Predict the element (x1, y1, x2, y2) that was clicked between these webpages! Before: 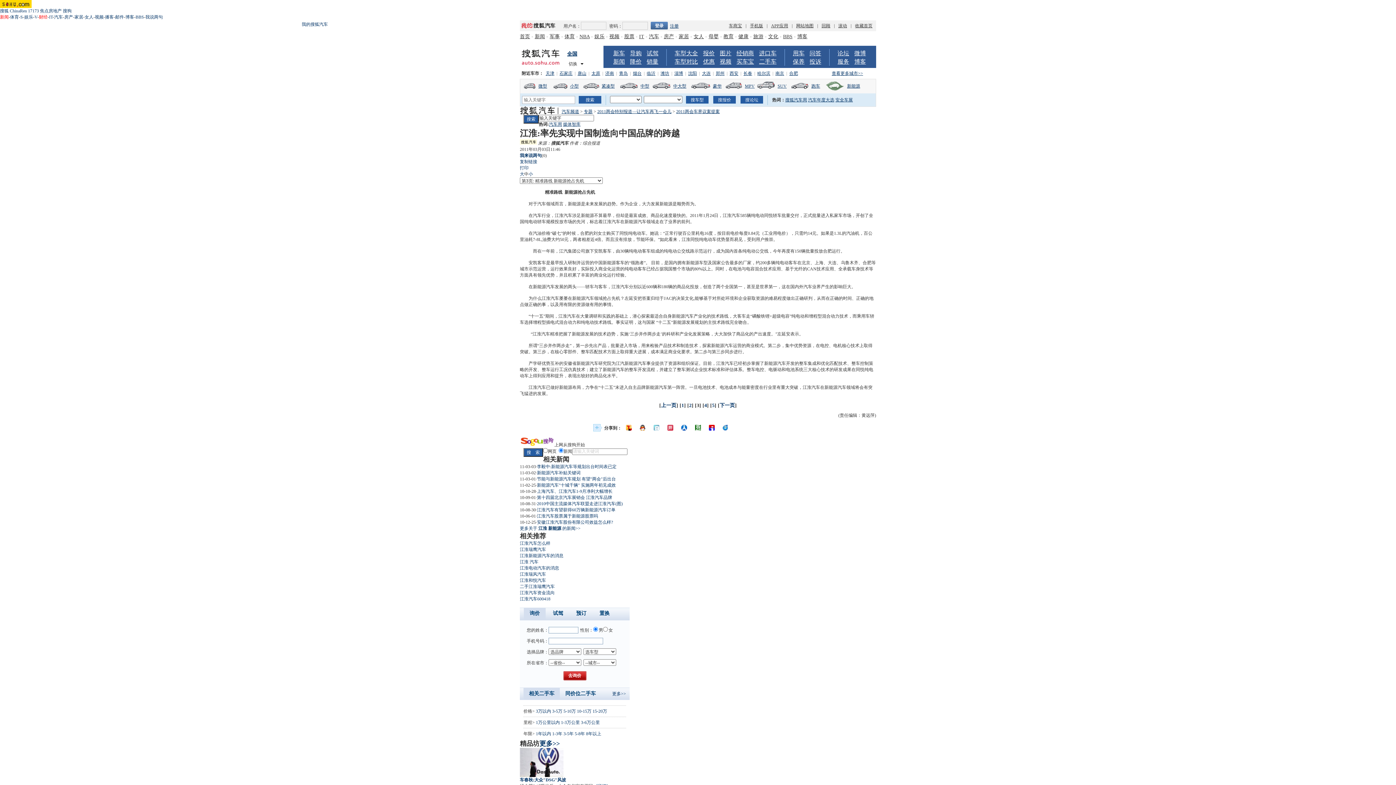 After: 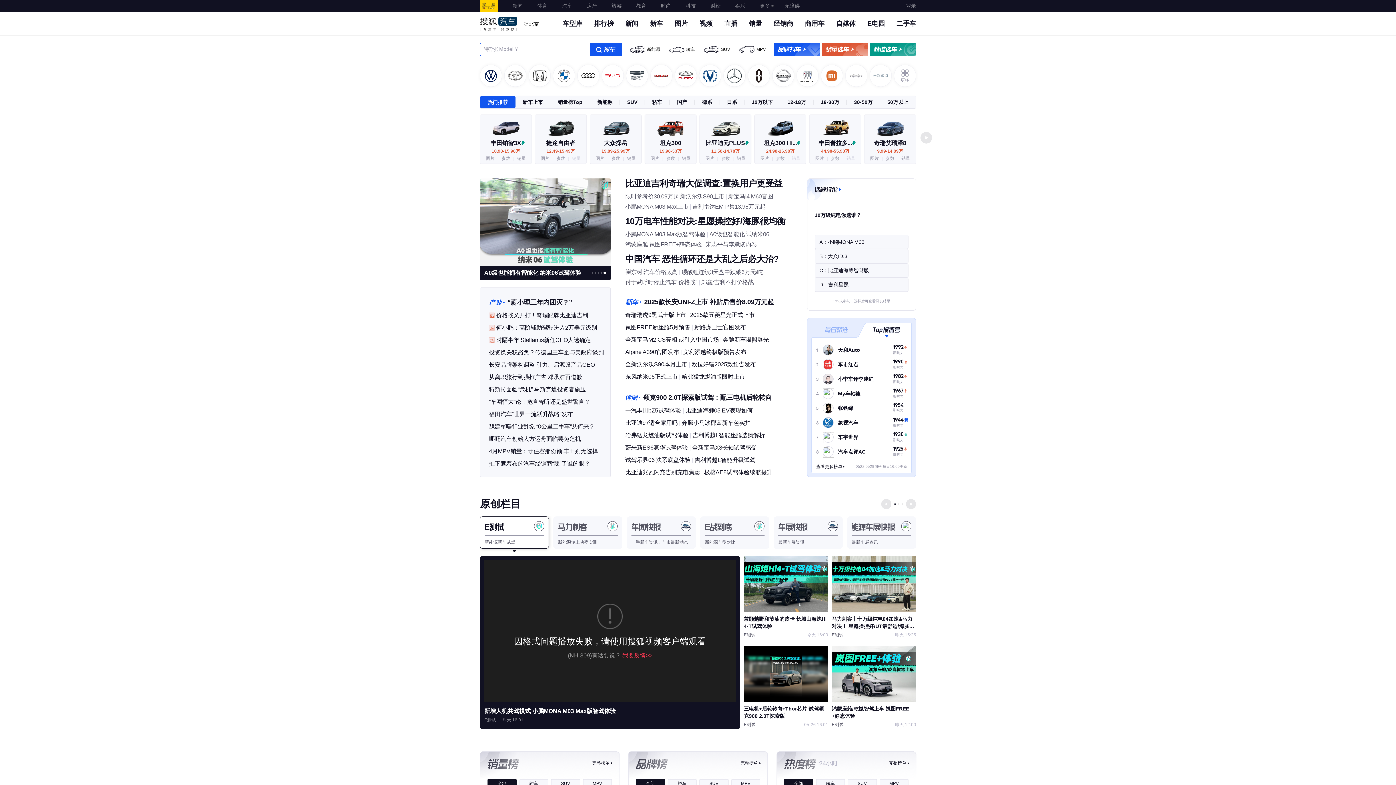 Action: label: 汽车频道 bbox: (561, 109, 579, 114)